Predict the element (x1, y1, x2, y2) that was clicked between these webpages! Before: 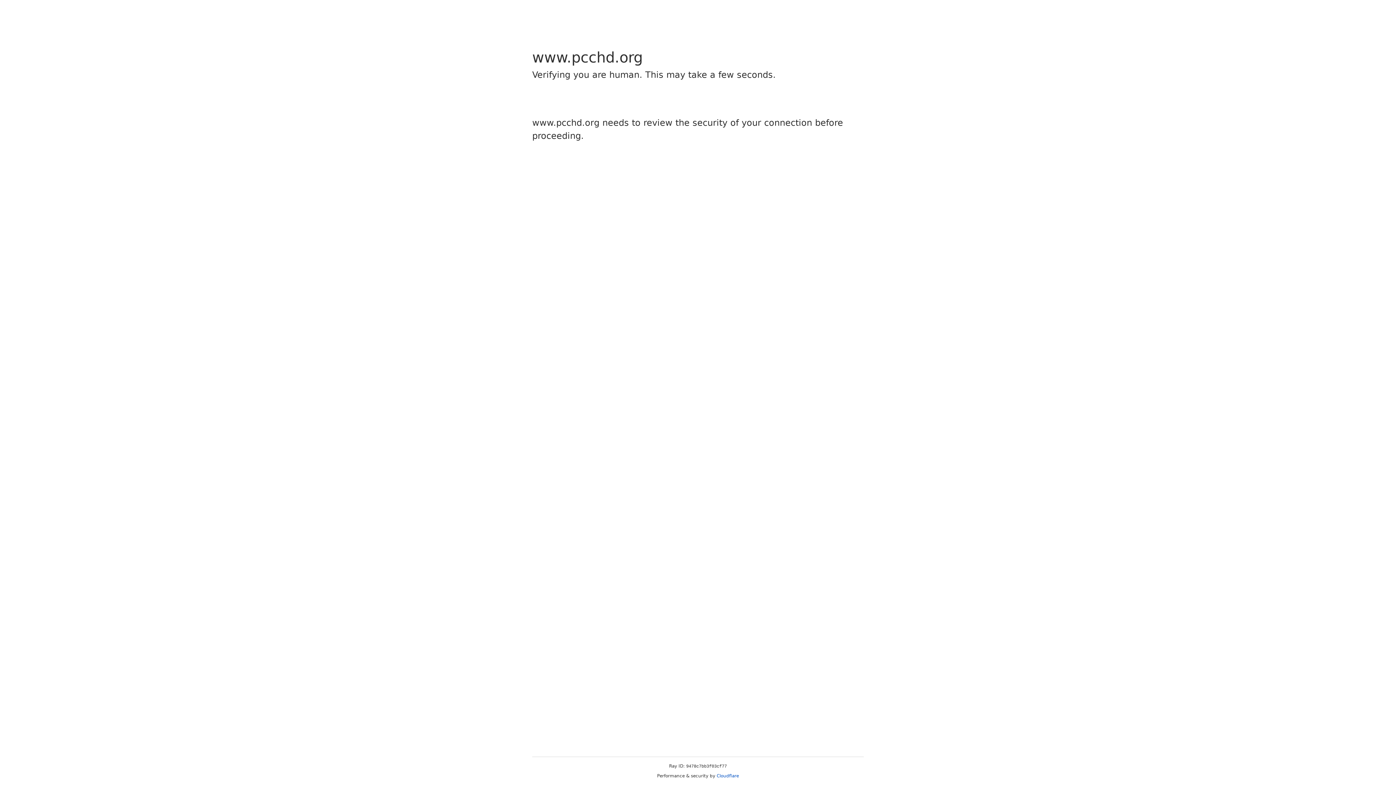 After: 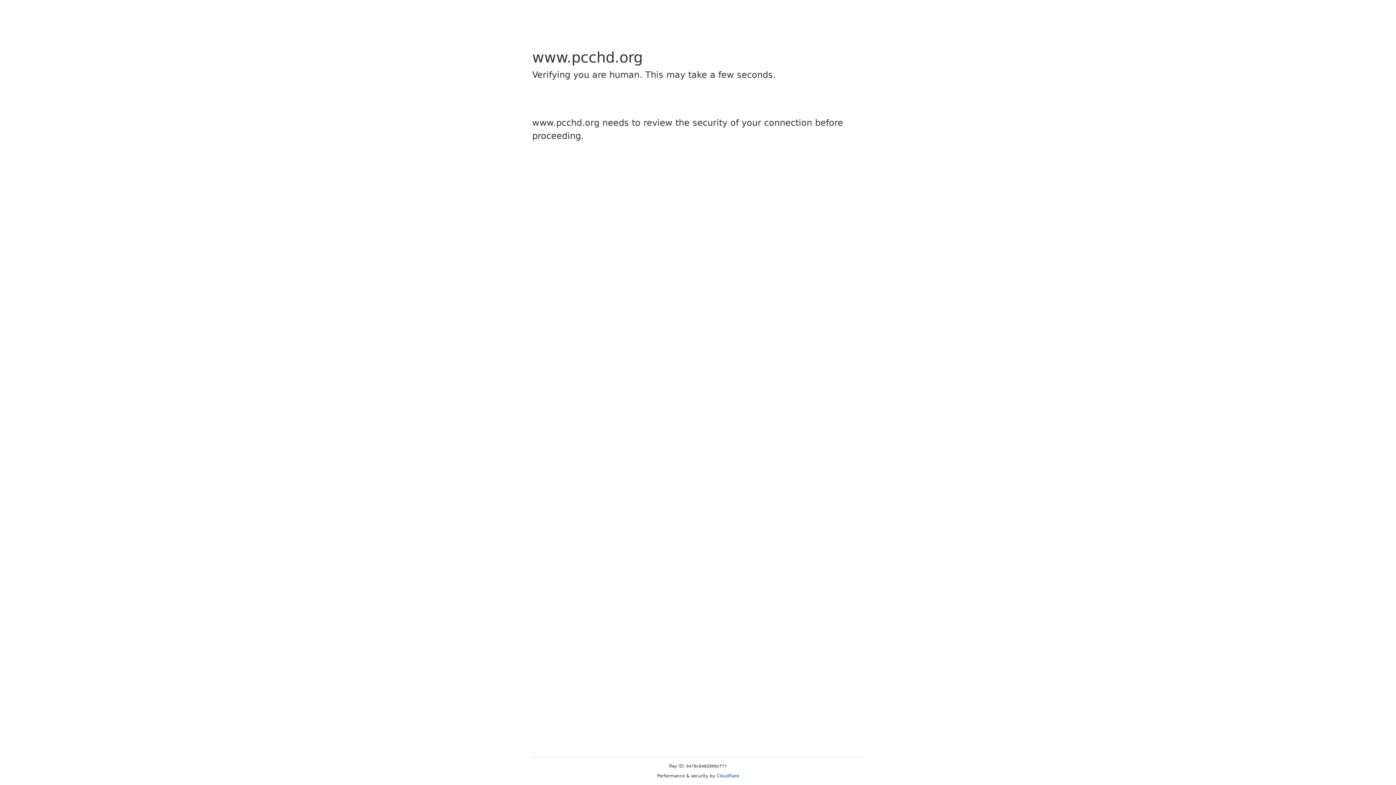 Action: label: Cloudflare bbox: (716, 773, 739, 778)